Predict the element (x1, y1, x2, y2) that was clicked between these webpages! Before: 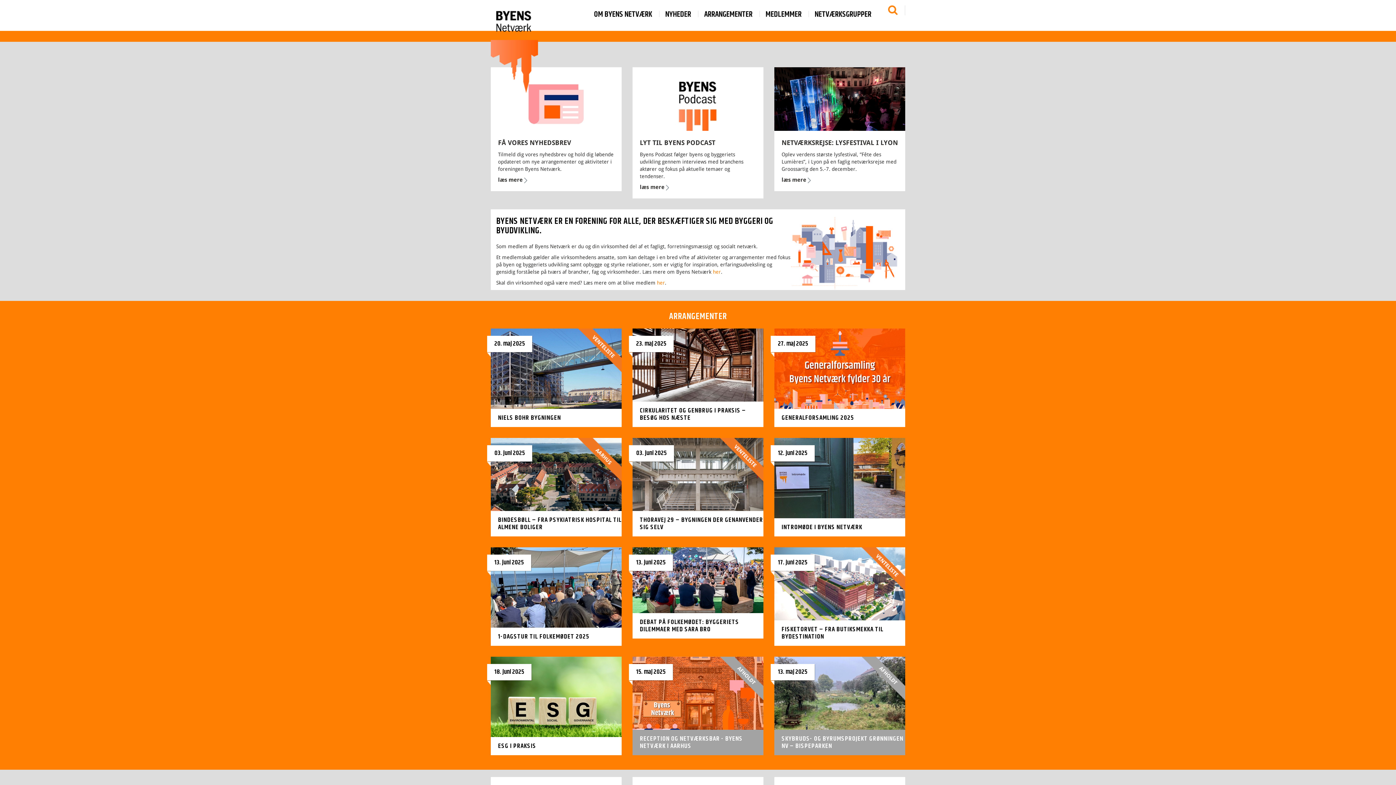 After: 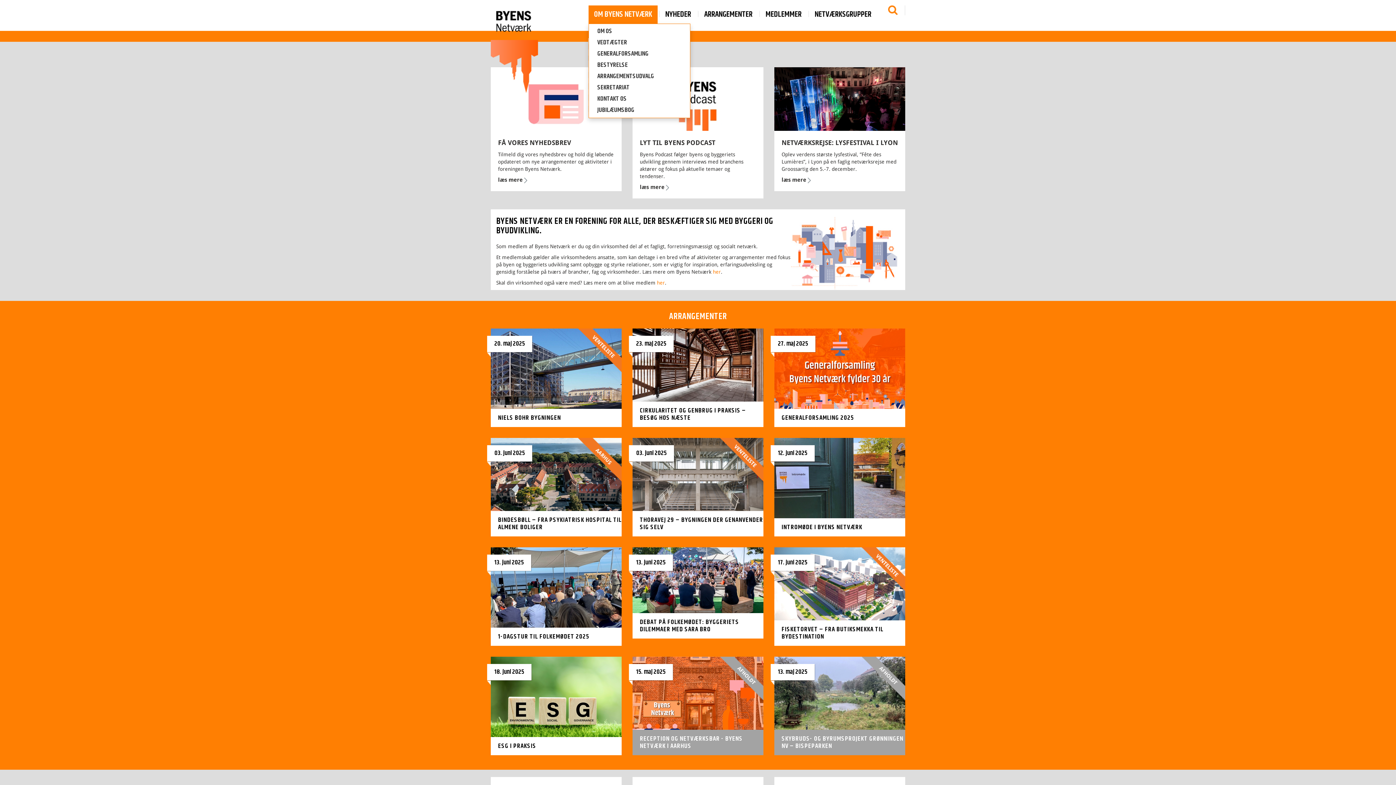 Action: label: OM BYENS NETVÆRK bbox: (588, 5, 657, 23)